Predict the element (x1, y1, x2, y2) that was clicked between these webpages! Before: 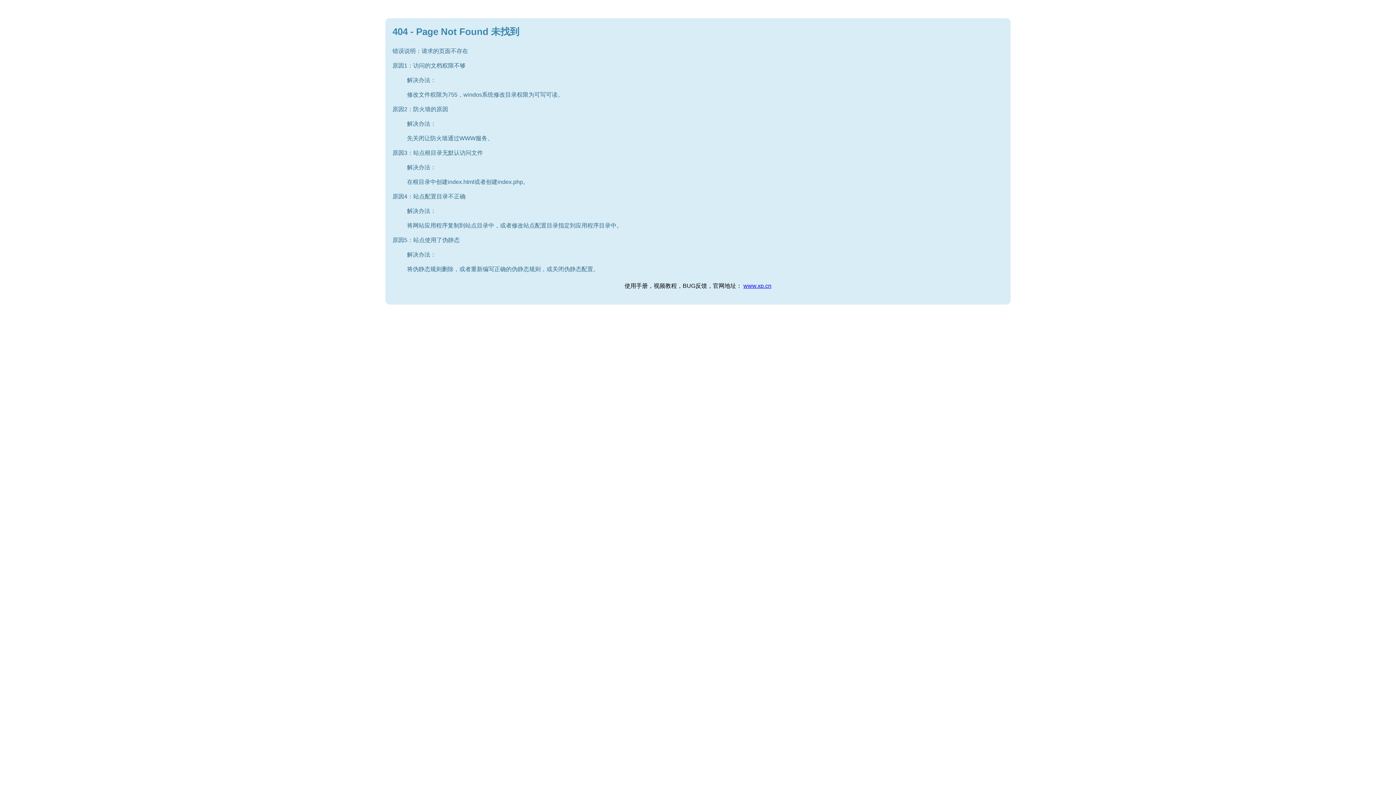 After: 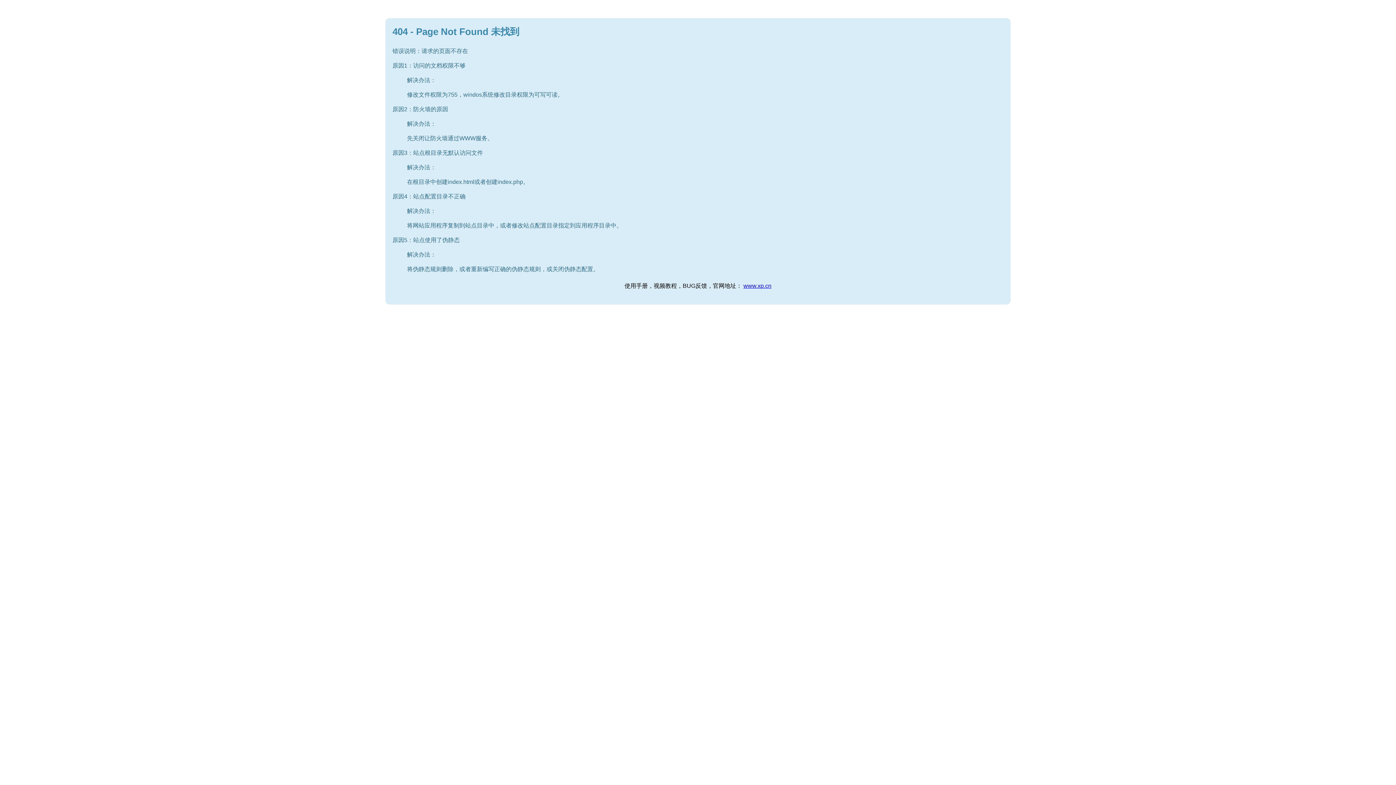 Action: bbox: (743, 282, 771, 289) label: www.xp.cn